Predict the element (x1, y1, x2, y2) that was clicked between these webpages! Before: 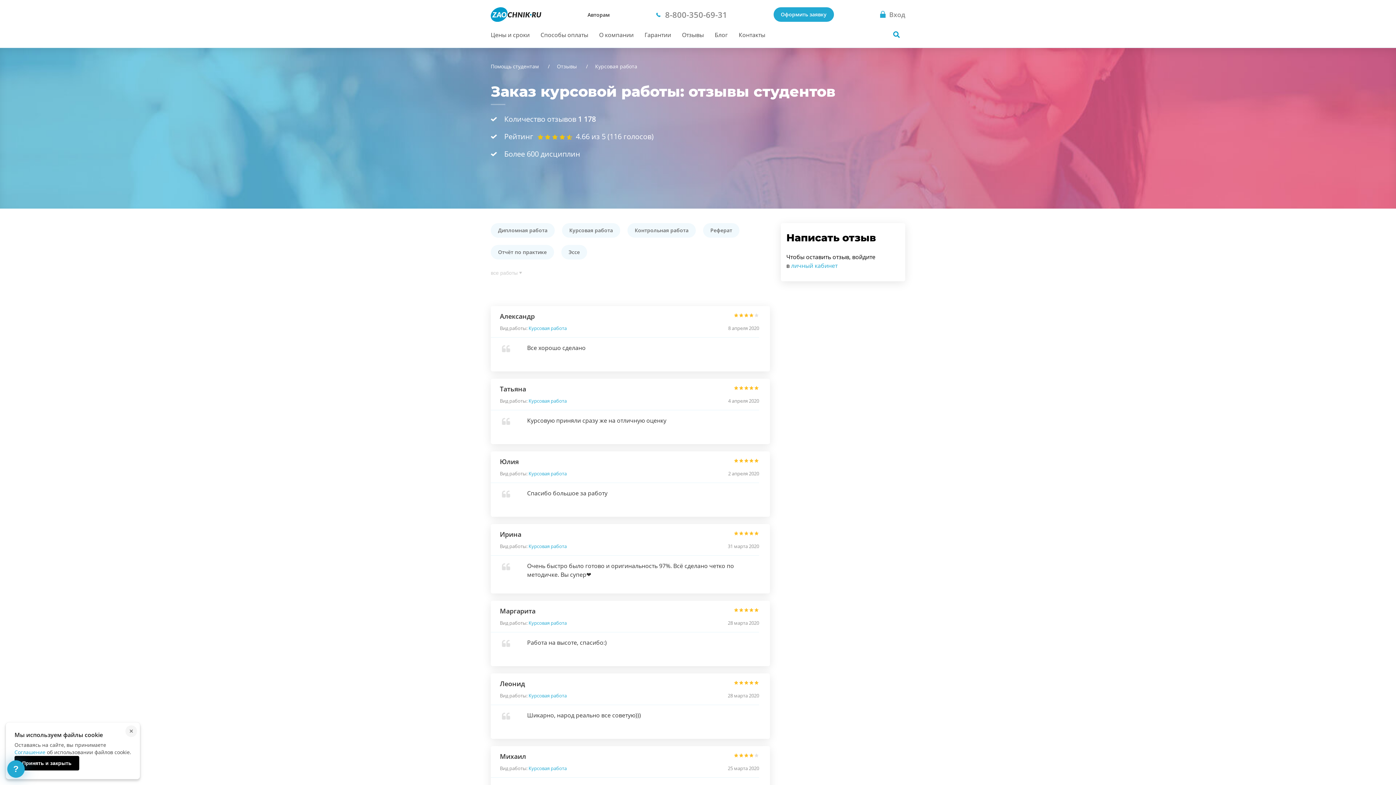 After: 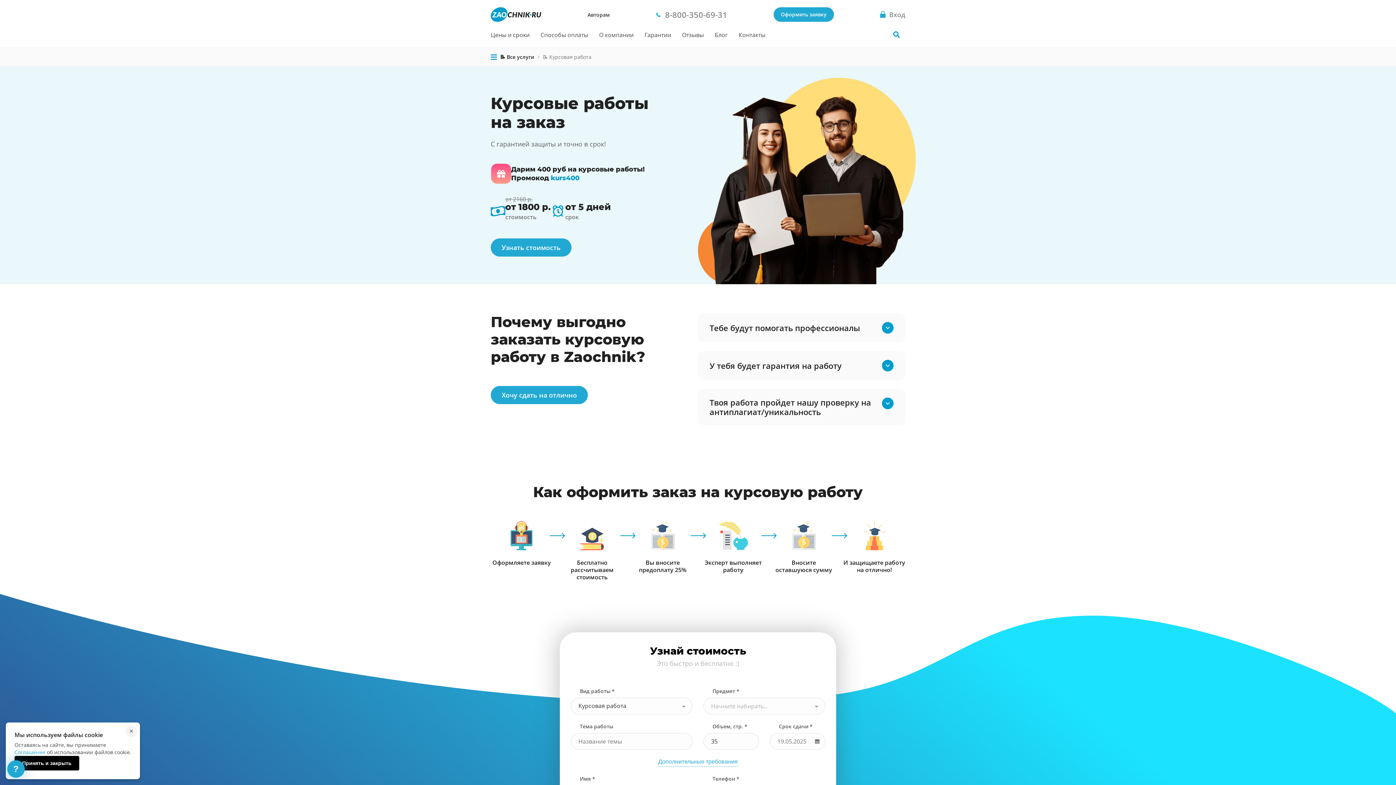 Action: bbox: (528, 397, 566, 404) label: Курсовая работа